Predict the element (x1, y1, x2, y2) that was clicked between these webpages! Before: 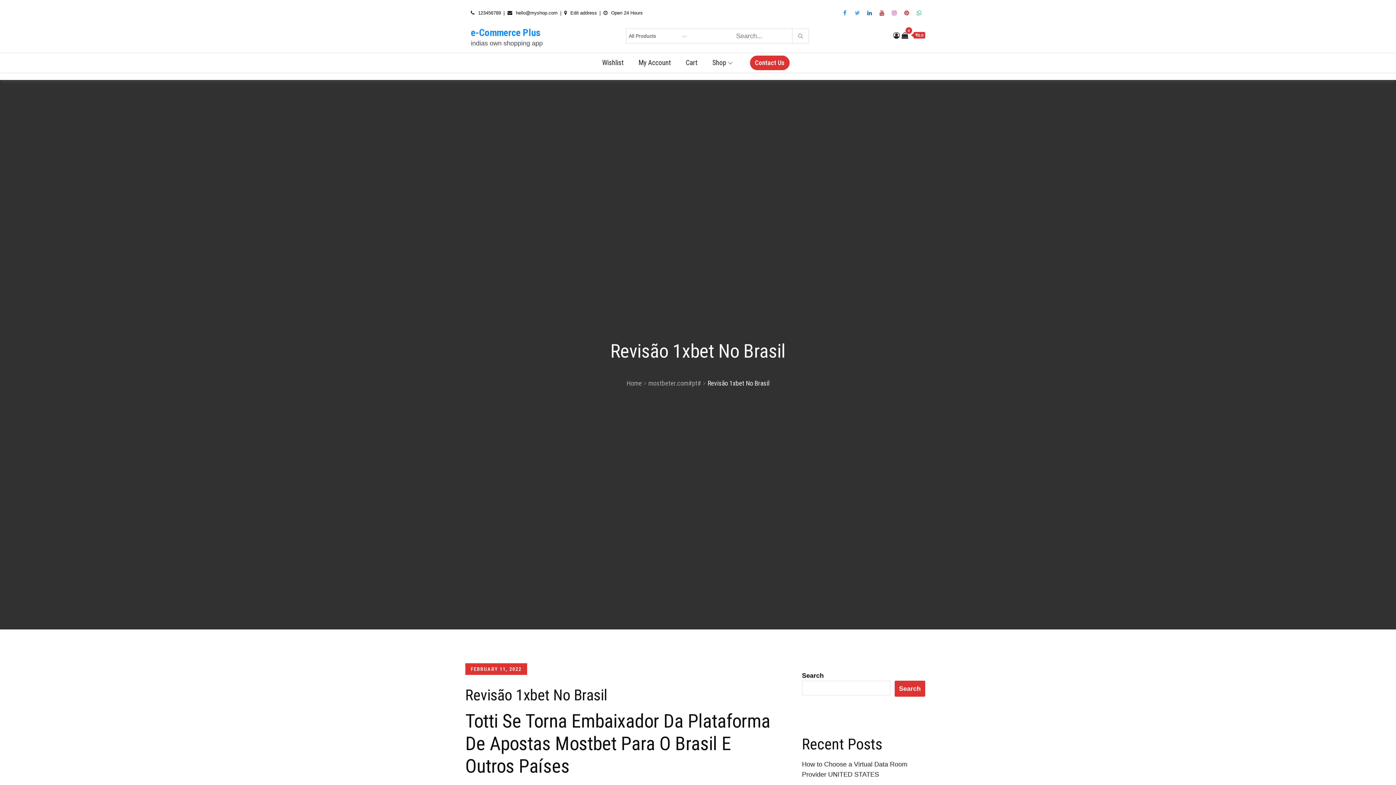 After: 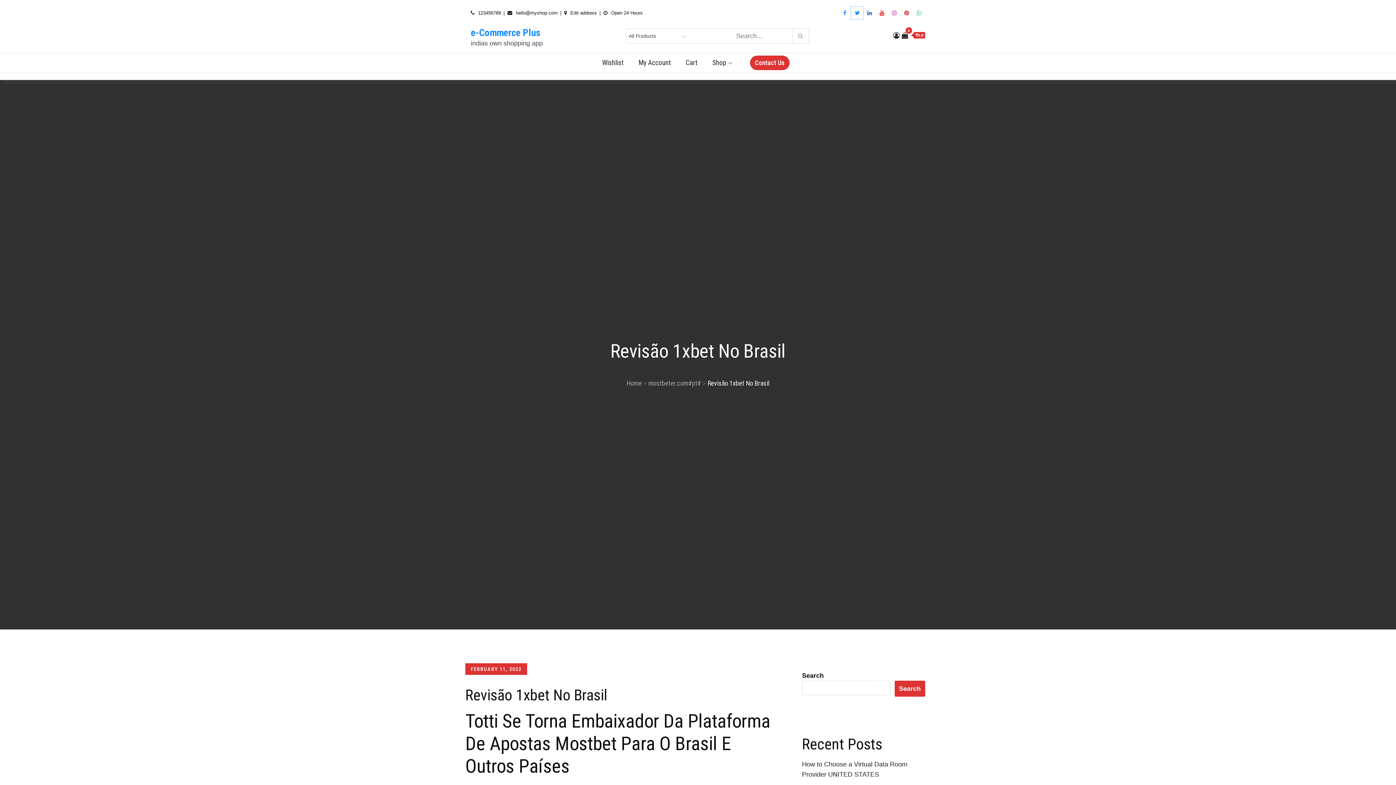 Action: bbox: (851, 6, 863, 19)